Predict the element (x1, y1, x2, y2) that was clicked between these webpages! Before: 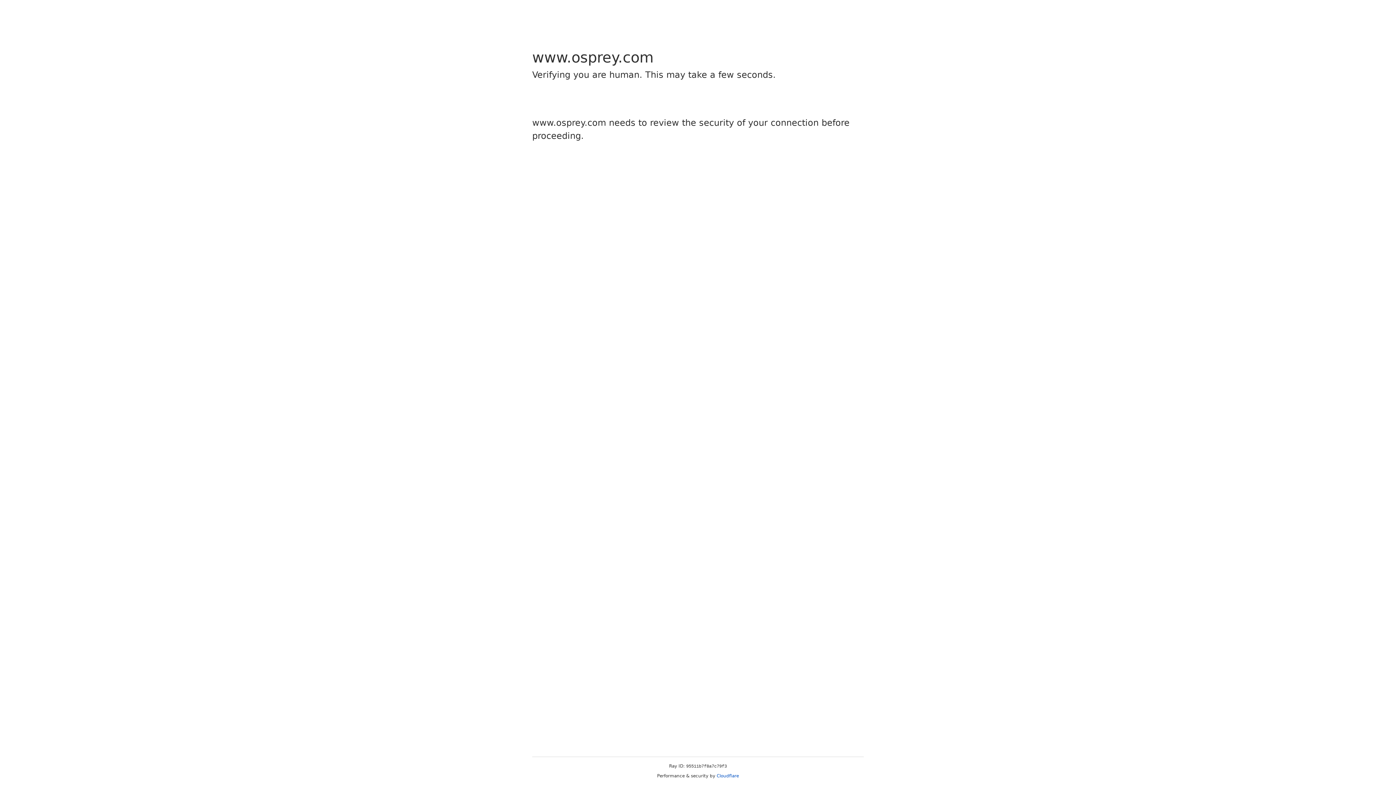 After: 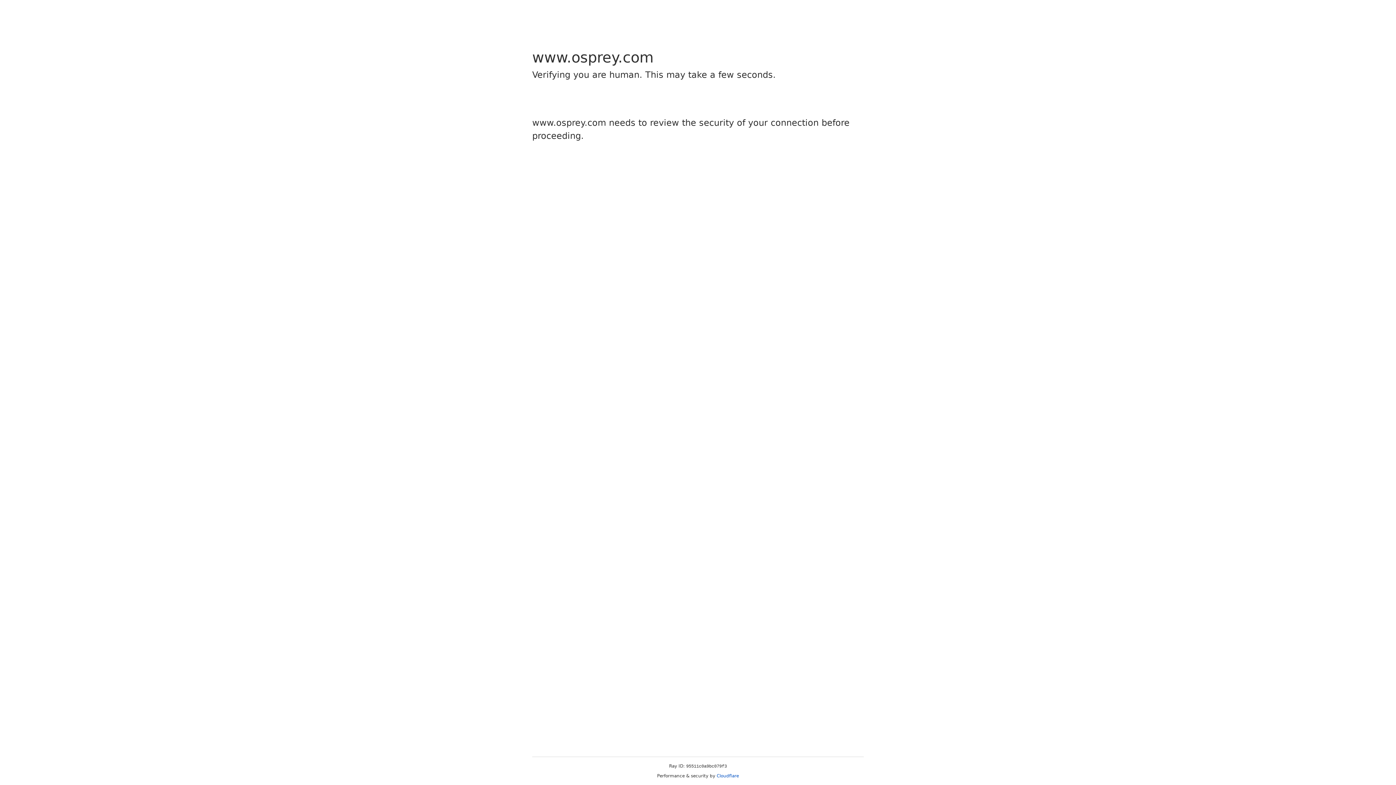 Action: bbox: (716, 773, 739, 778) label: Cloudflare